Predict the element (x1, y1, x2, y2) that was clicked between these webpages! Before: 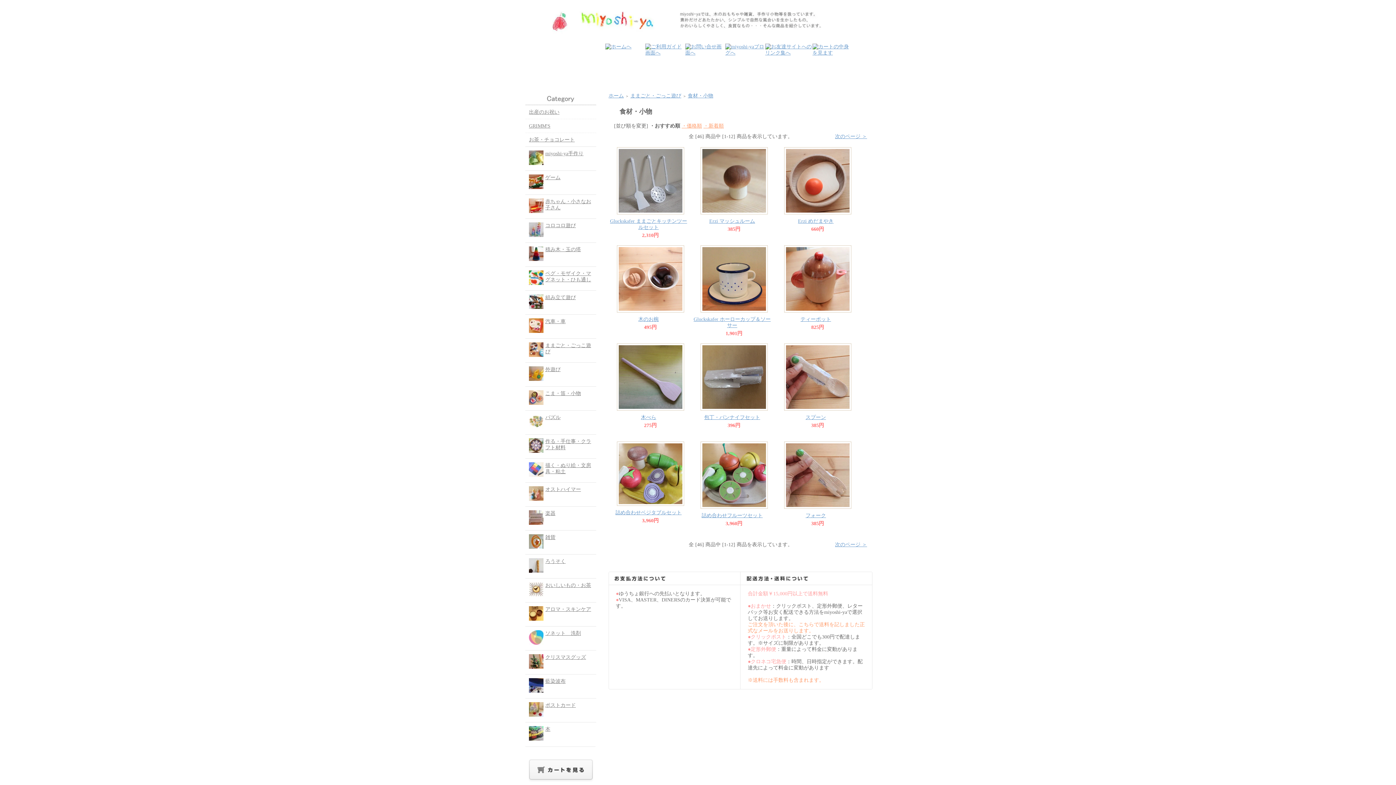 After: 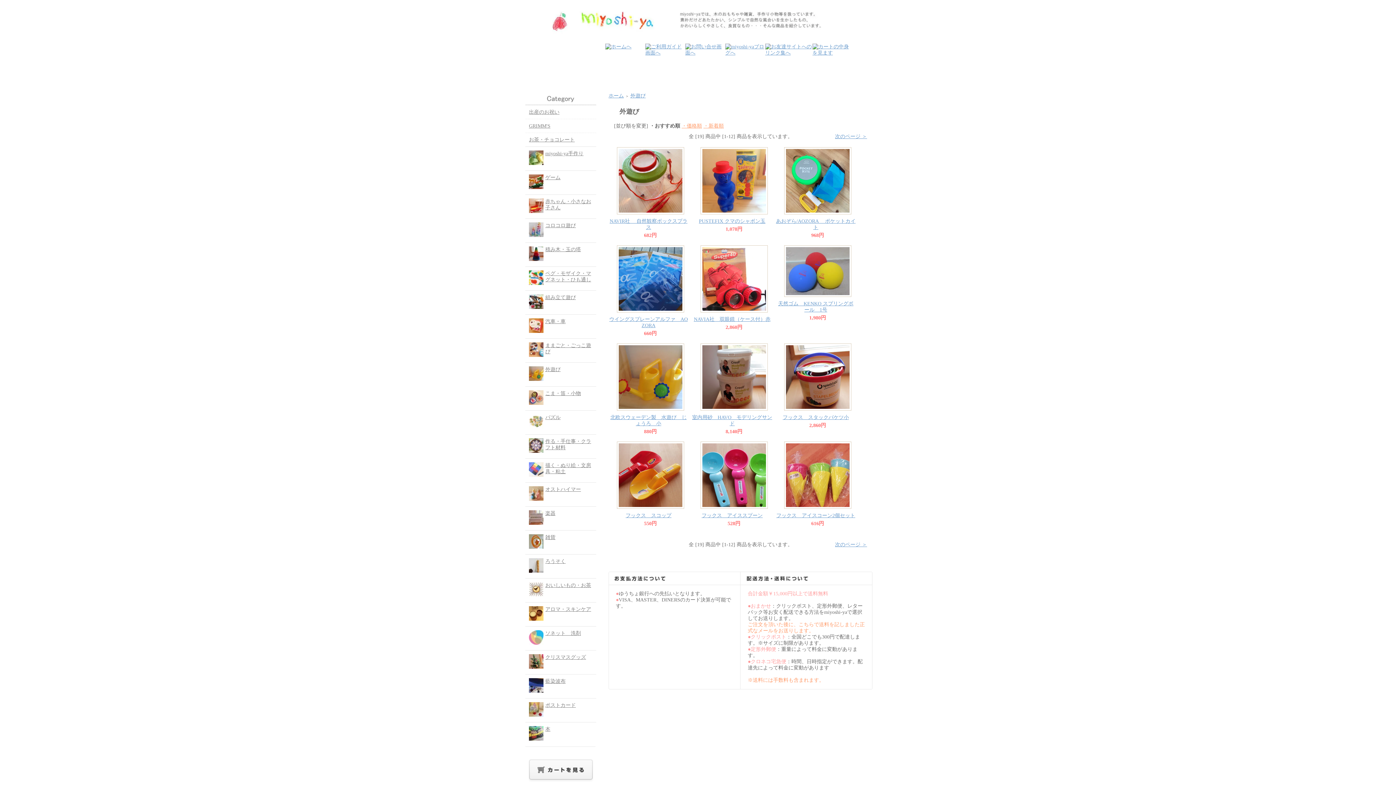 Action: label: 外遊び bbox: (545, 366, 560, 372)